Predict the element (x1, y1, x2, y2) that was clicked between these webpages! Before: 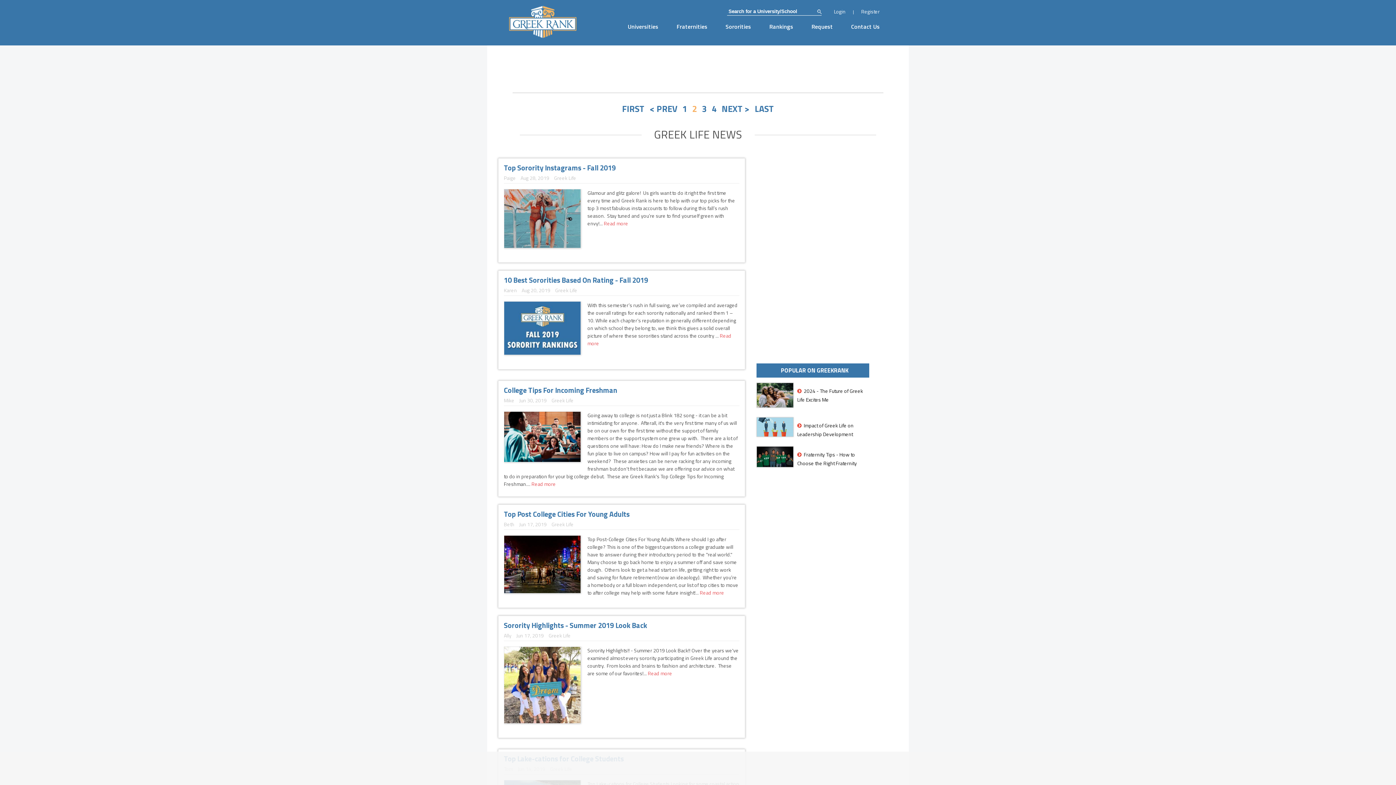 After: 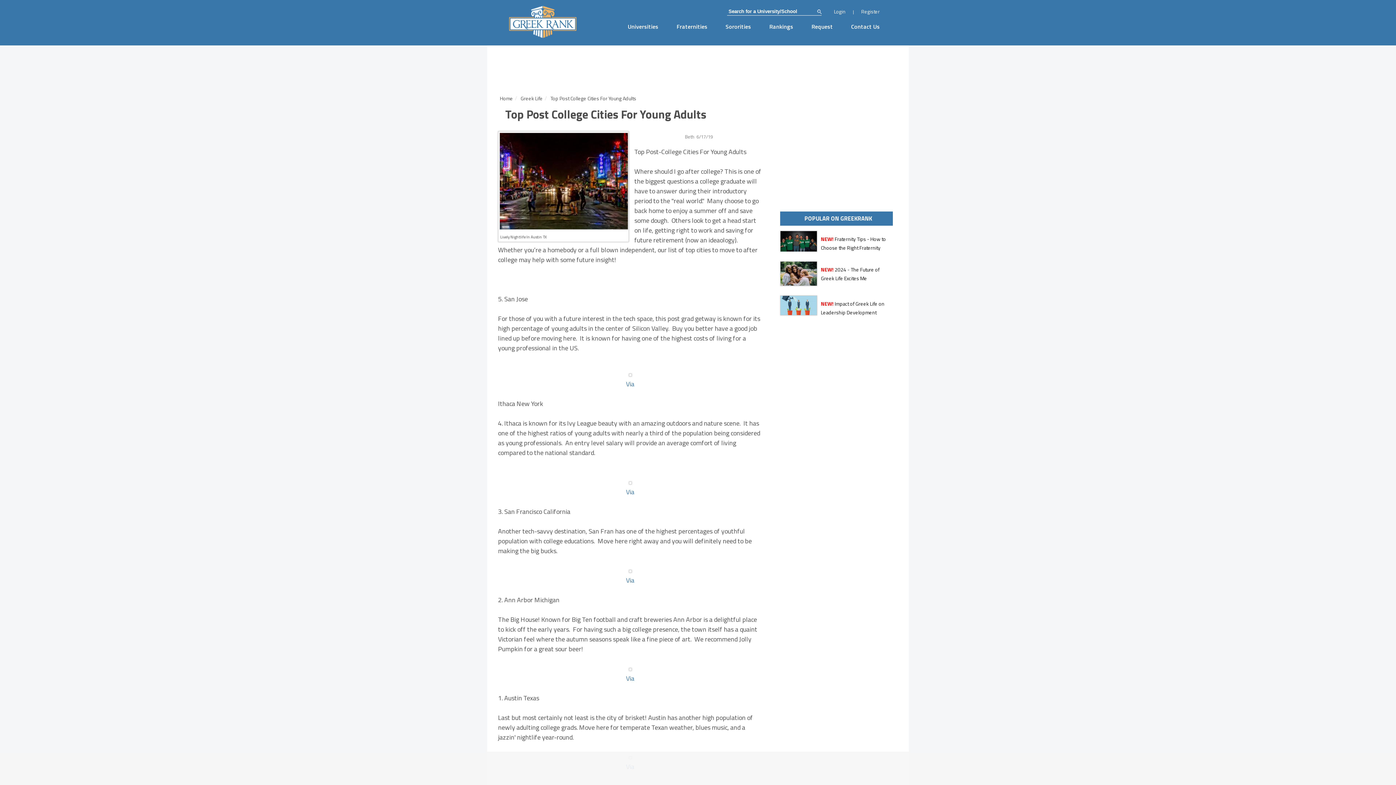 Action: bbox: (504, 559, 581, 568)